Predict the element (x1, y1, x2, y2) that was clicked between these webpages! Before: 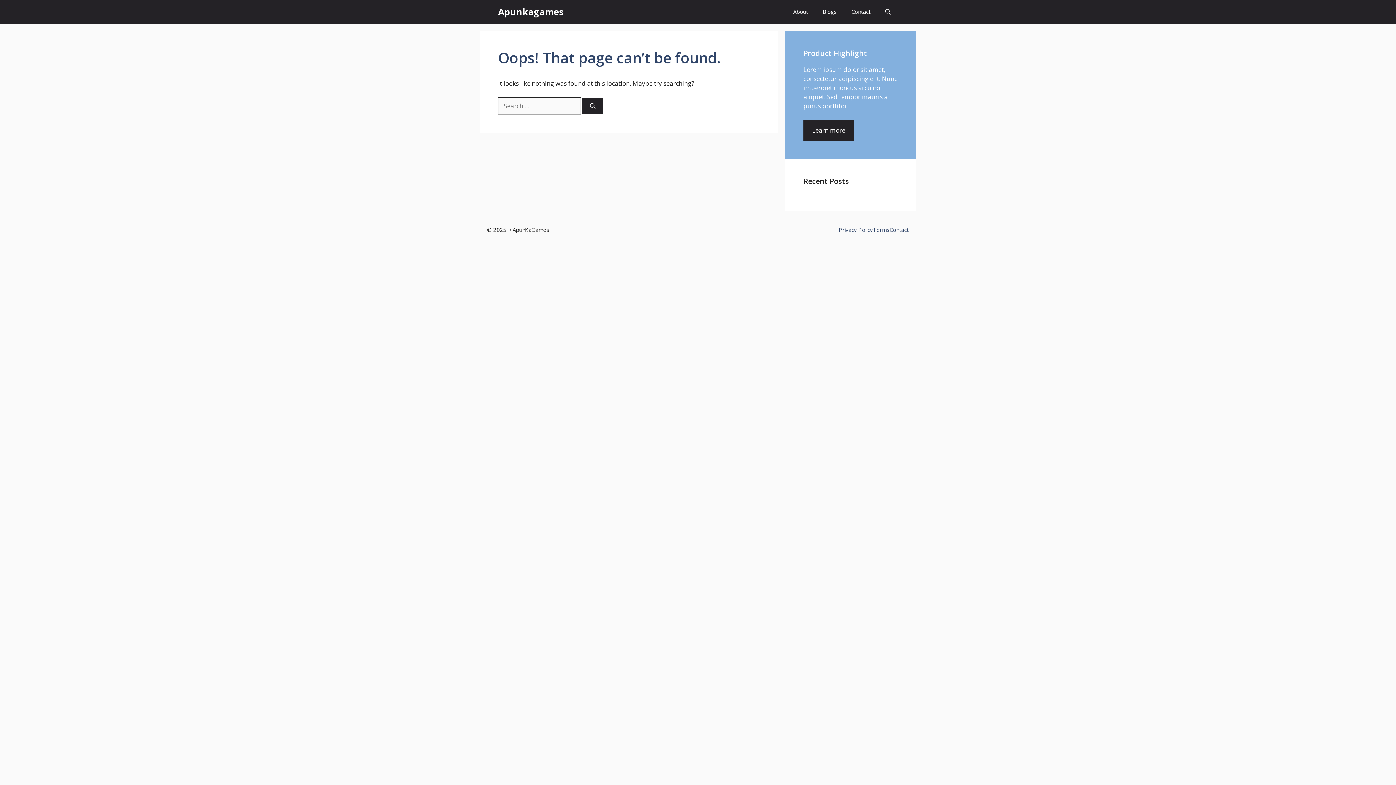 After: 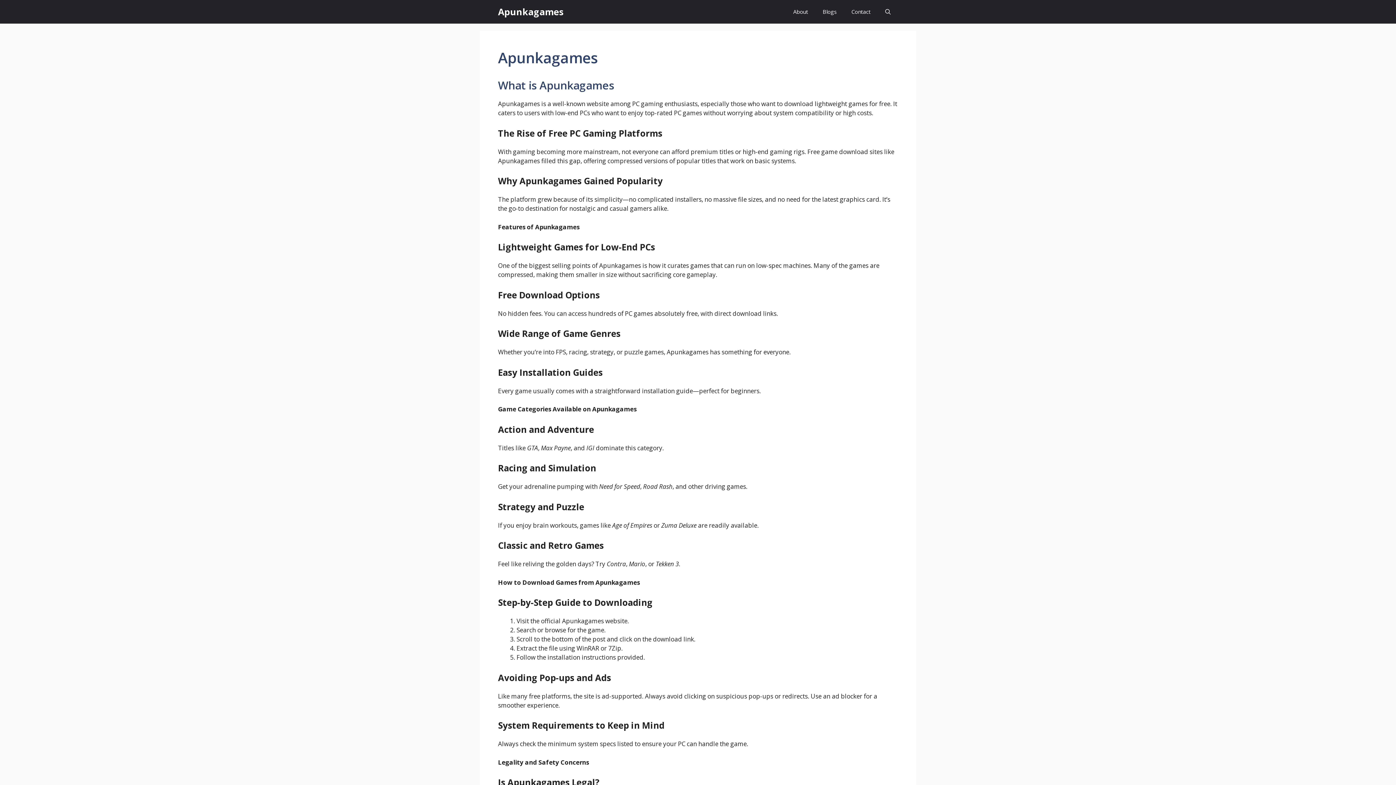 Action: label: Apunkagames bbox: (498, 0, 563, 23)